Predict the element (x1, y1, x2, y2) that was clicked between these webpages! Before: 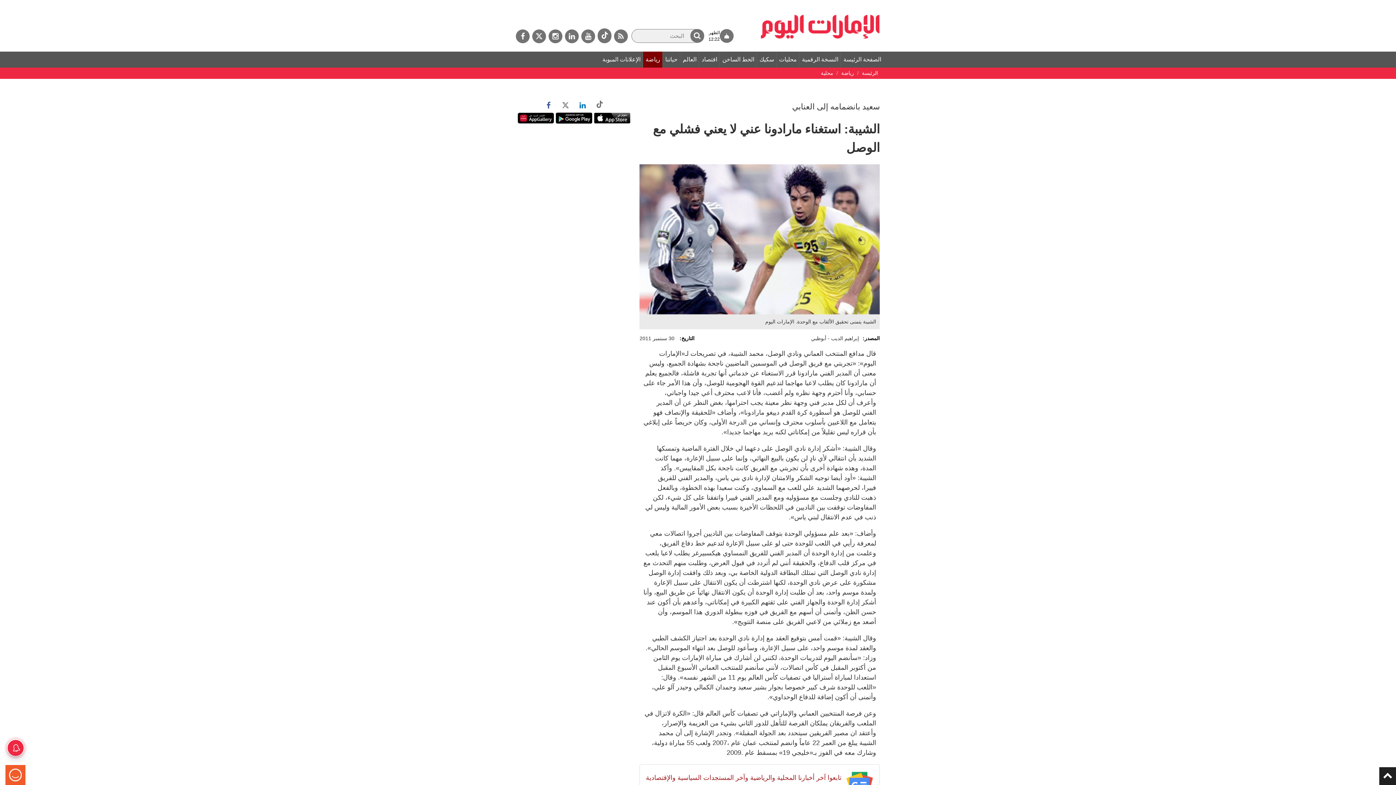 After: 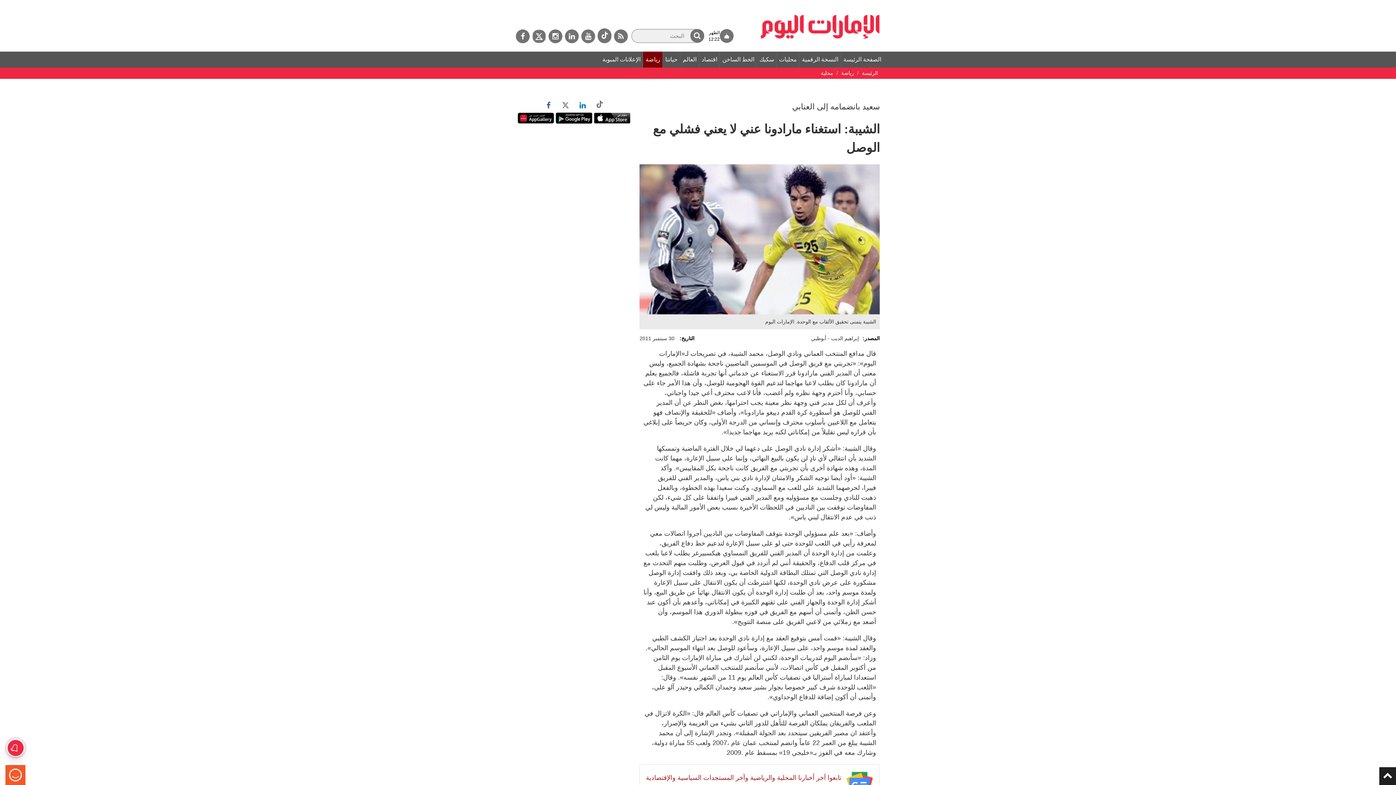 Action: label: تويتر bbox: (532, 29, 546, 43)